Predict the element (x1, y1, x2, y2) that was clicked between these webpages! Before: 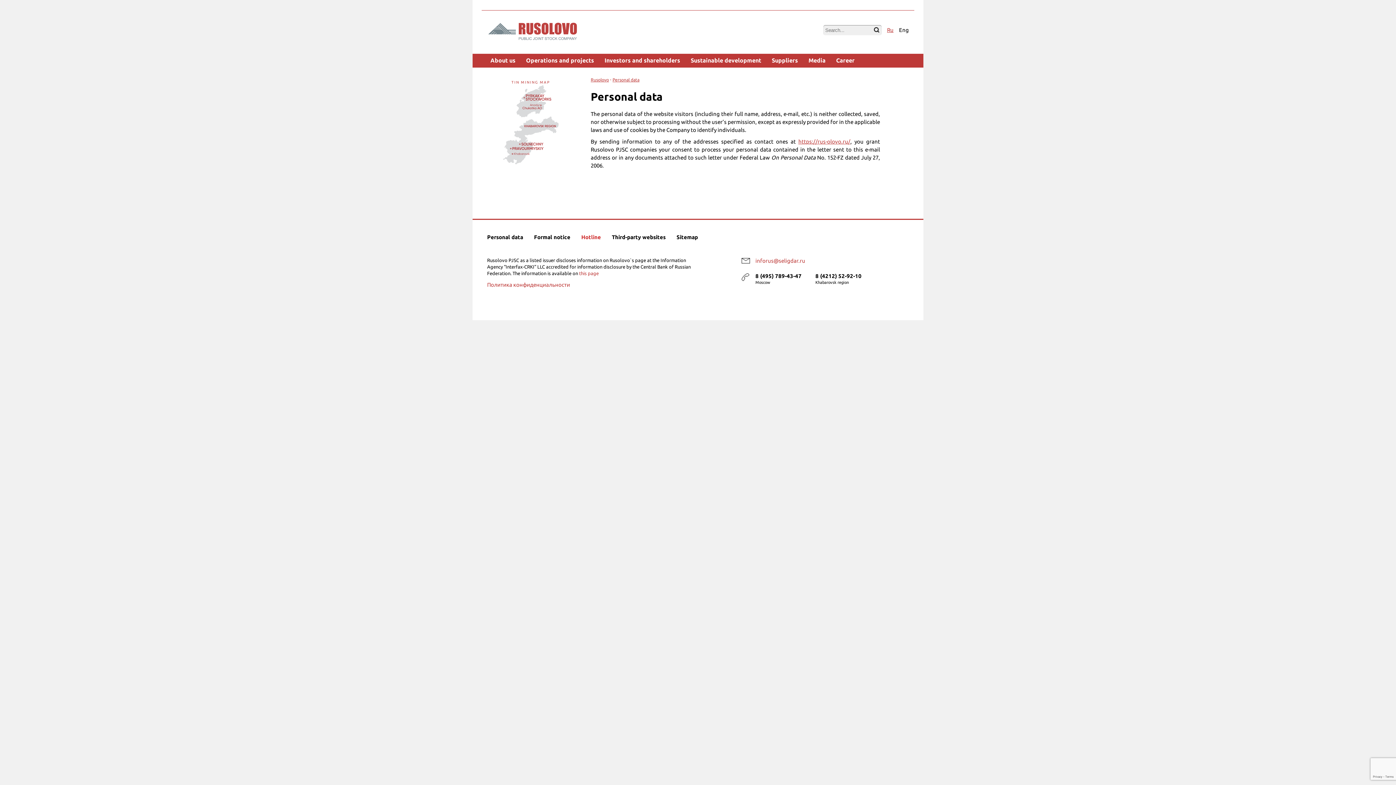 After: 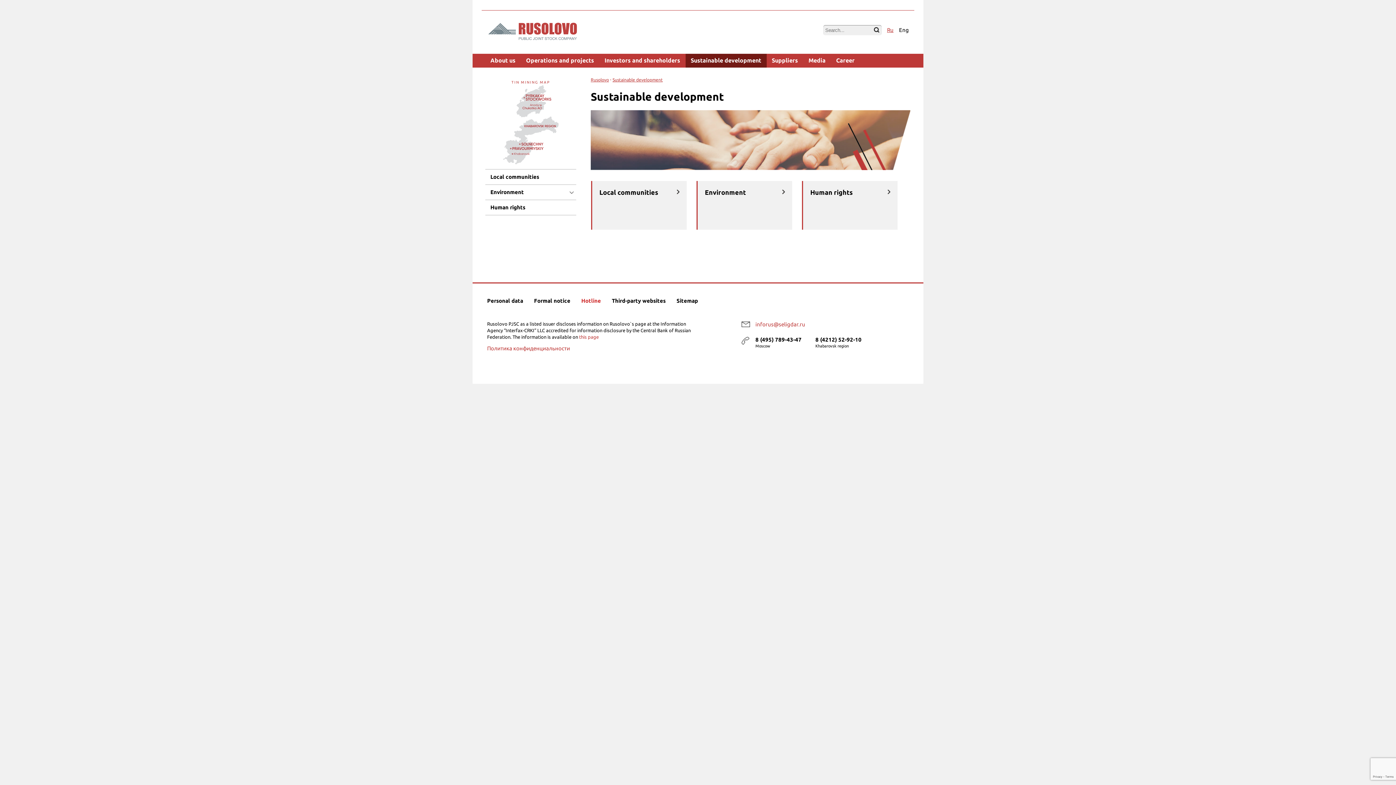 Action: label: Sustainable development bbox: (685, 53, 766, 67)